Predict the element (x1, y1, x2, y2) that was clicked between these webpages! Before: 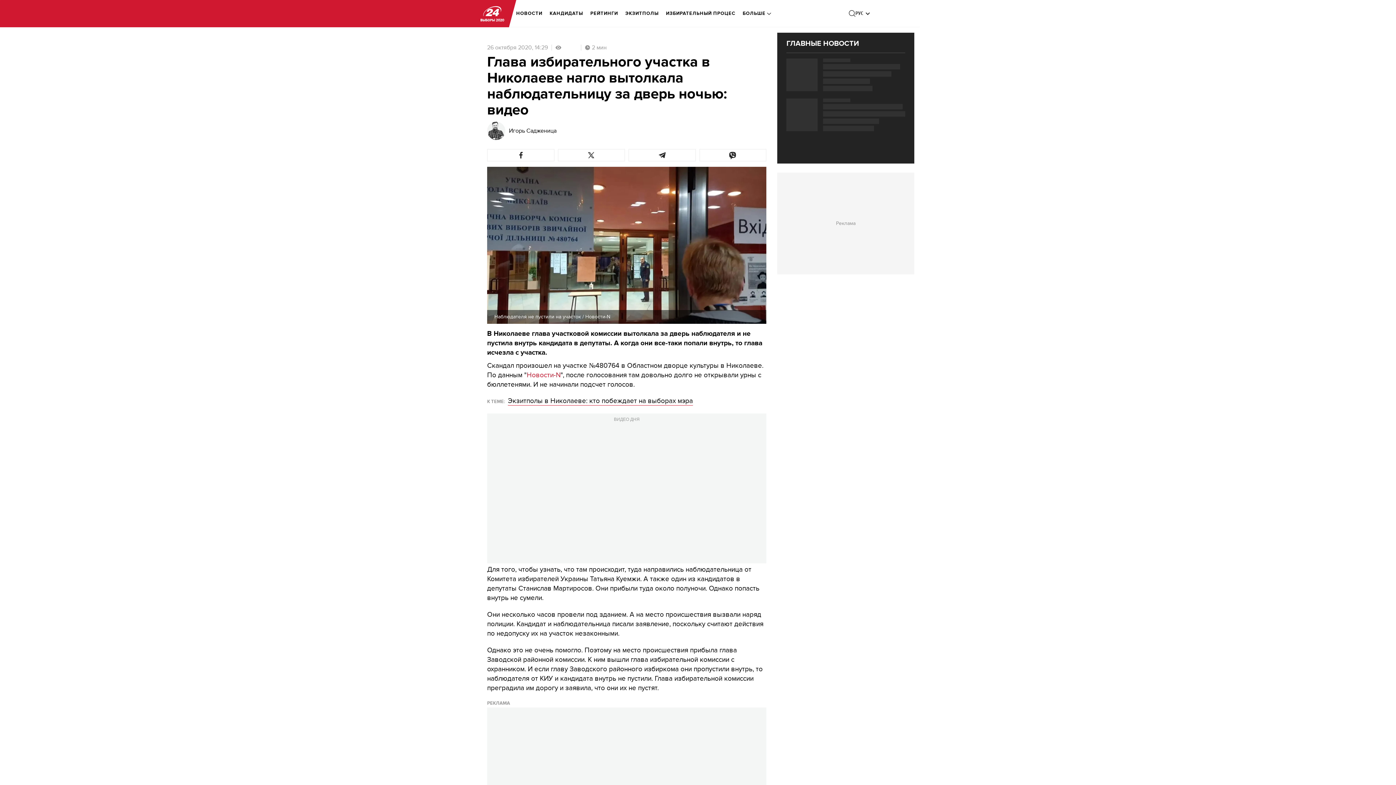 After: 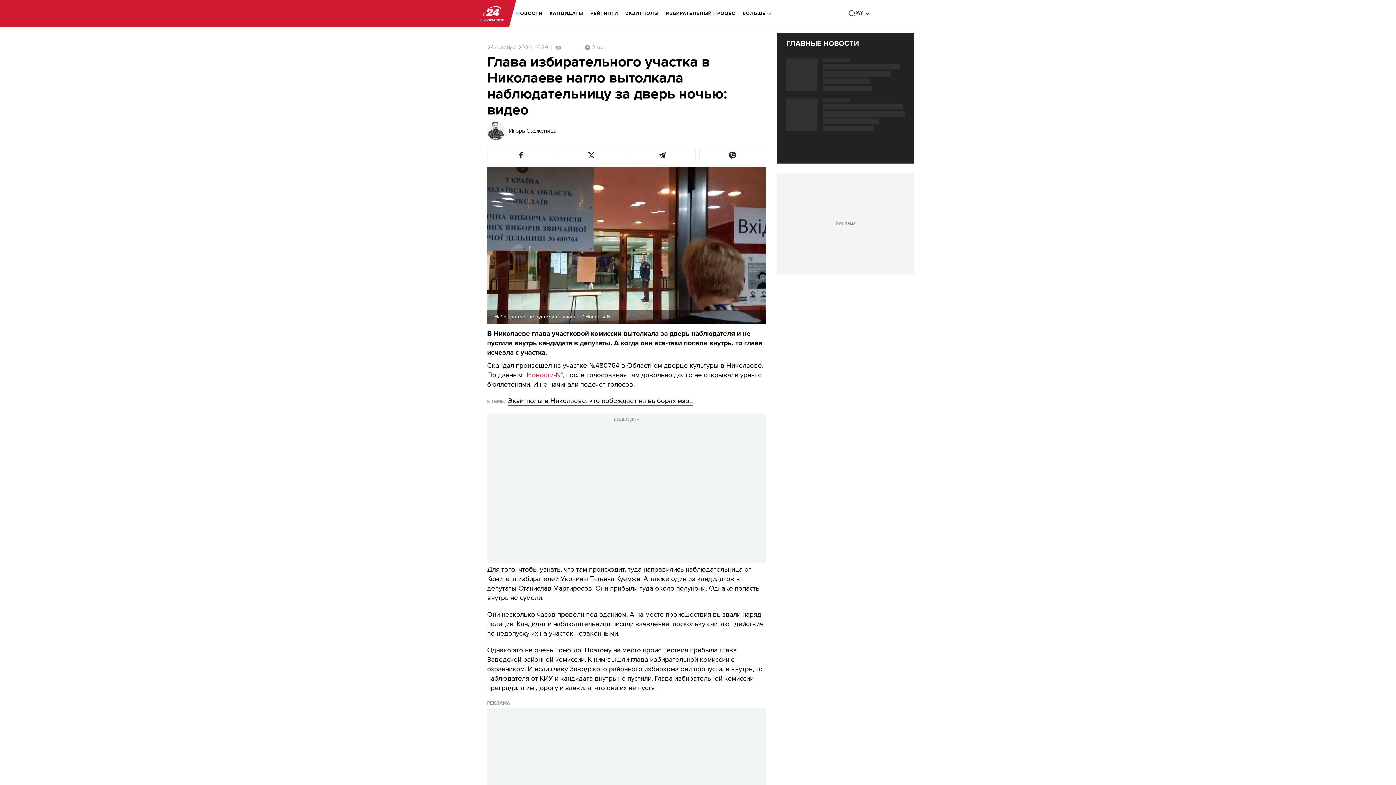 Action: bbox: (1375, 763, 1390, 778)